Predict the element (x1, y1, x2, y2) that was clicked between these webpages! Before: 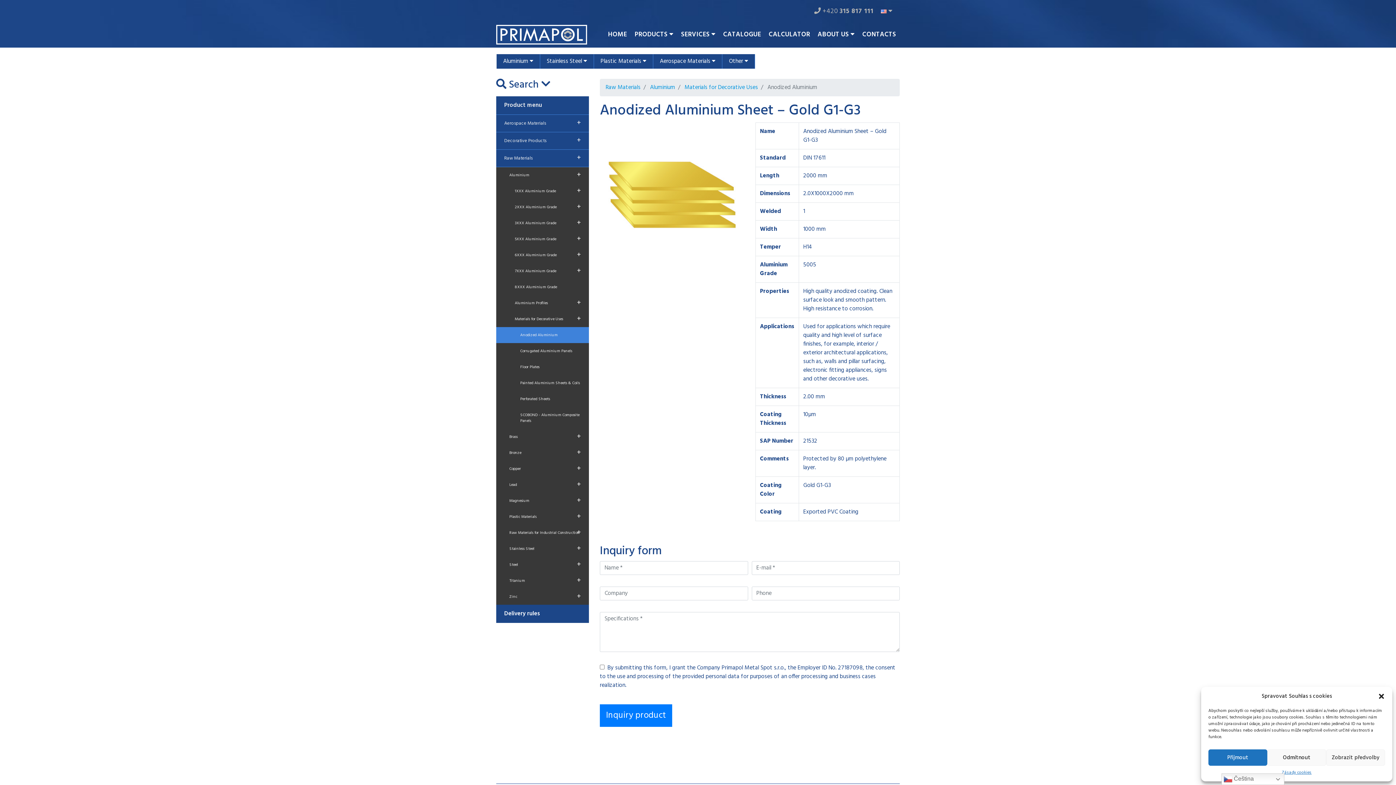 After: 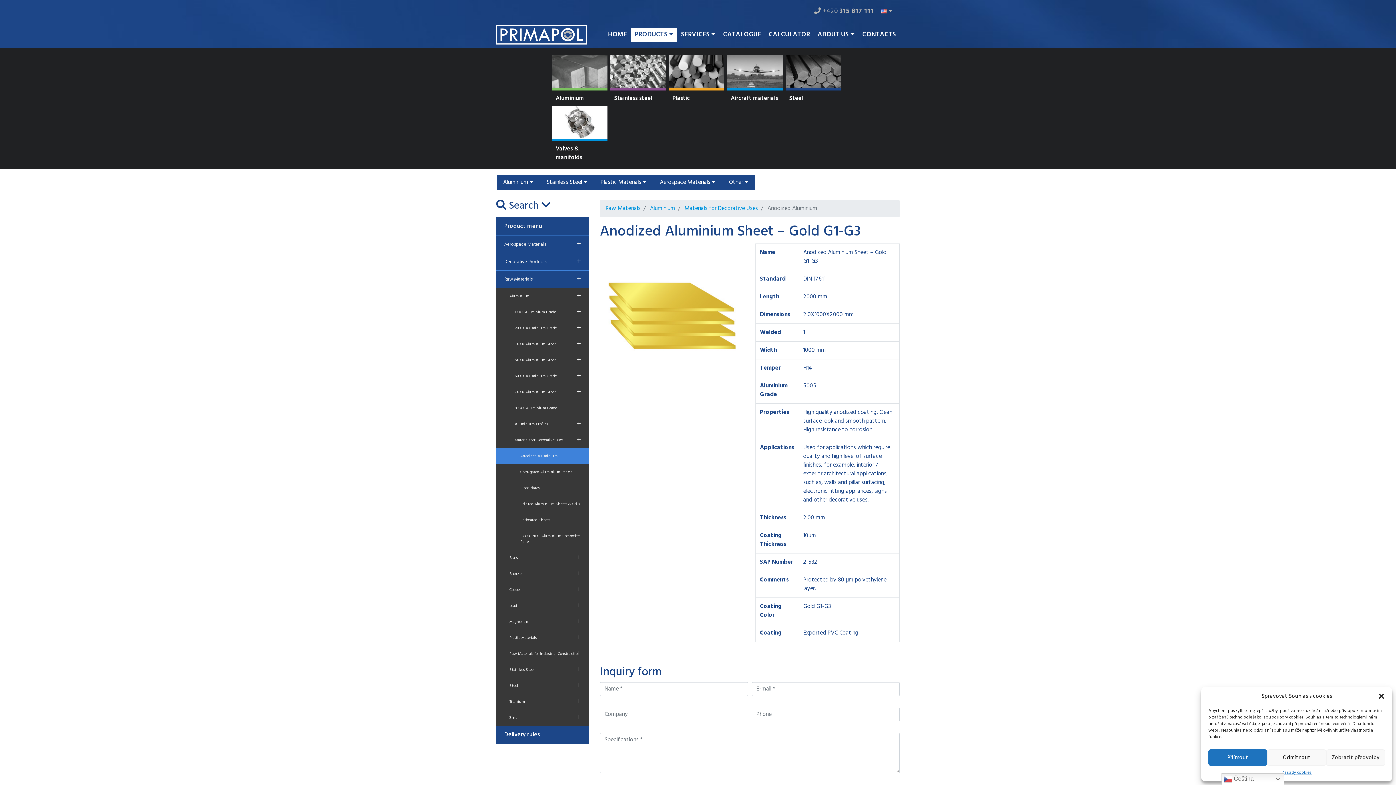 Action: label: PRODUCTS  bbox: (630, 27, 677, 42)